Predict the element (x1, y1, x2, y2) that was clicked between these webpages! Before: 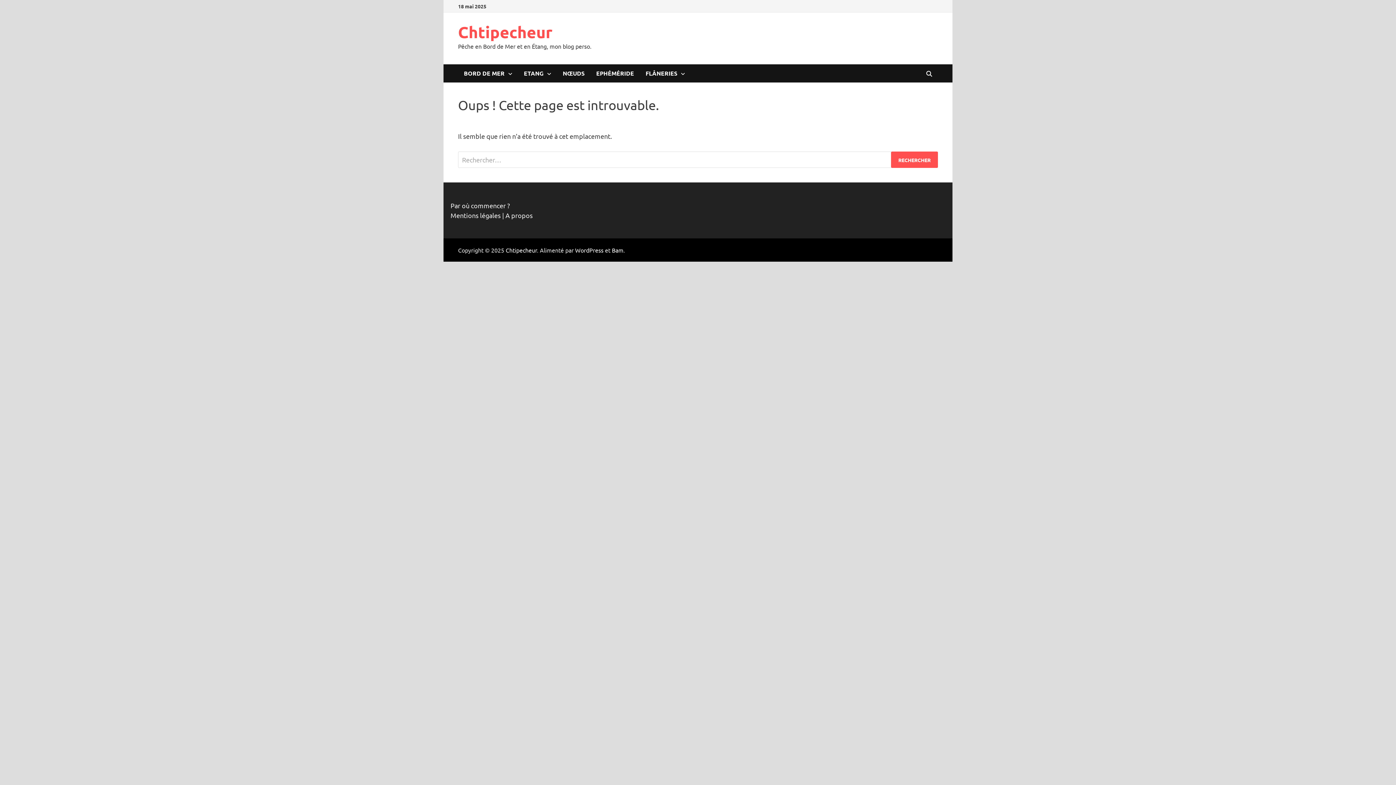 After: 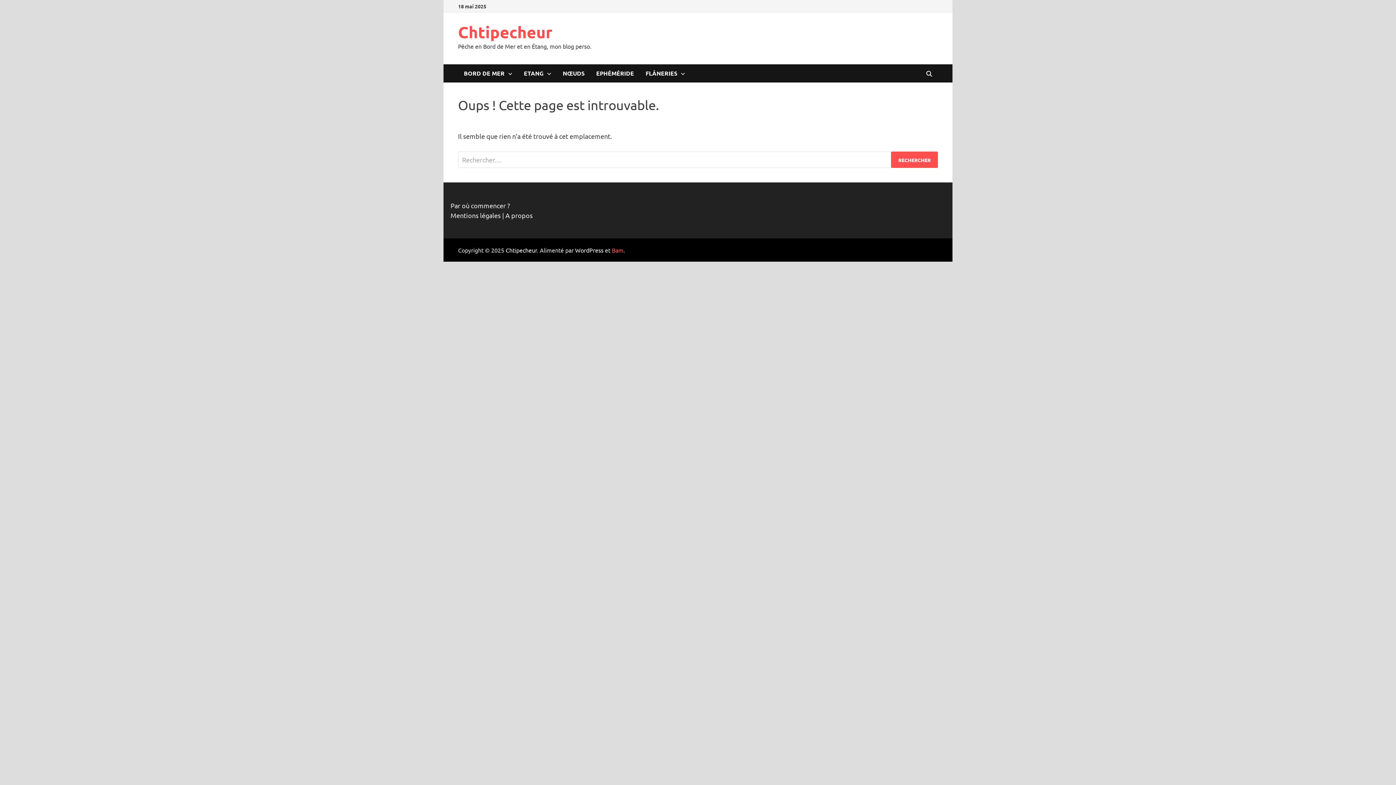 Action: label: Bam bbox: (612, 246, 623, 253)